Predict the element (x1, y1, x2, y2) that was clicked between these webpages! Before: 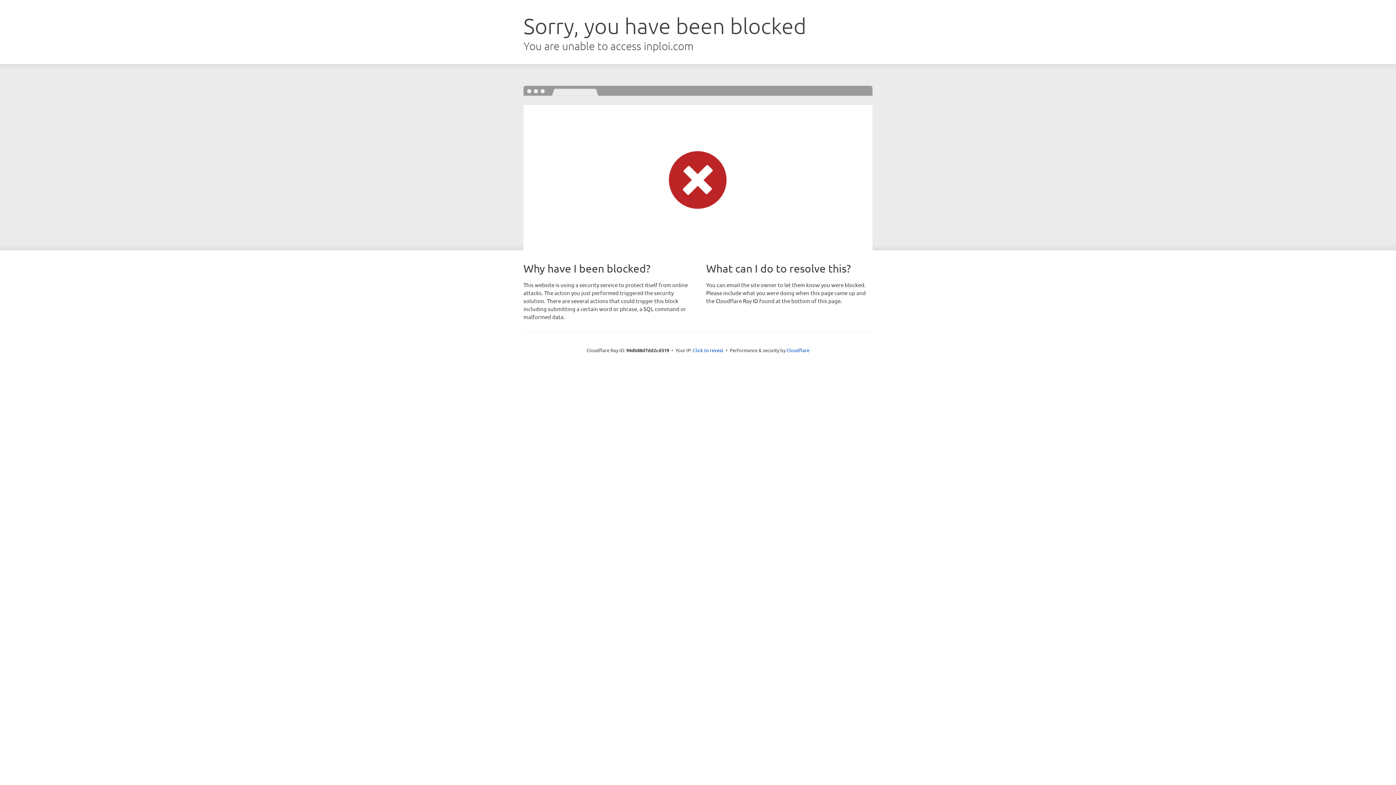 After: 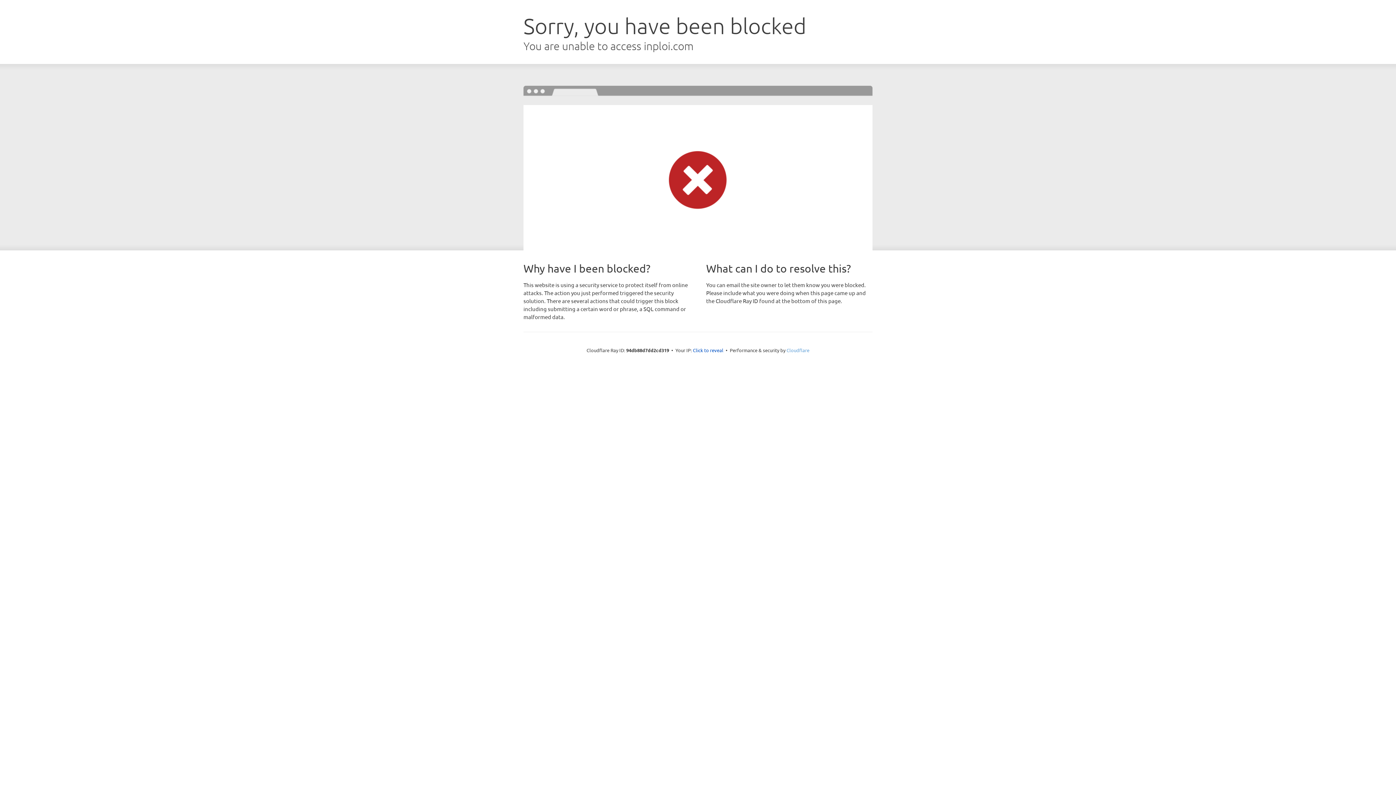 Action: label: Cloudflare bbox: (786, 347, 809, 353)